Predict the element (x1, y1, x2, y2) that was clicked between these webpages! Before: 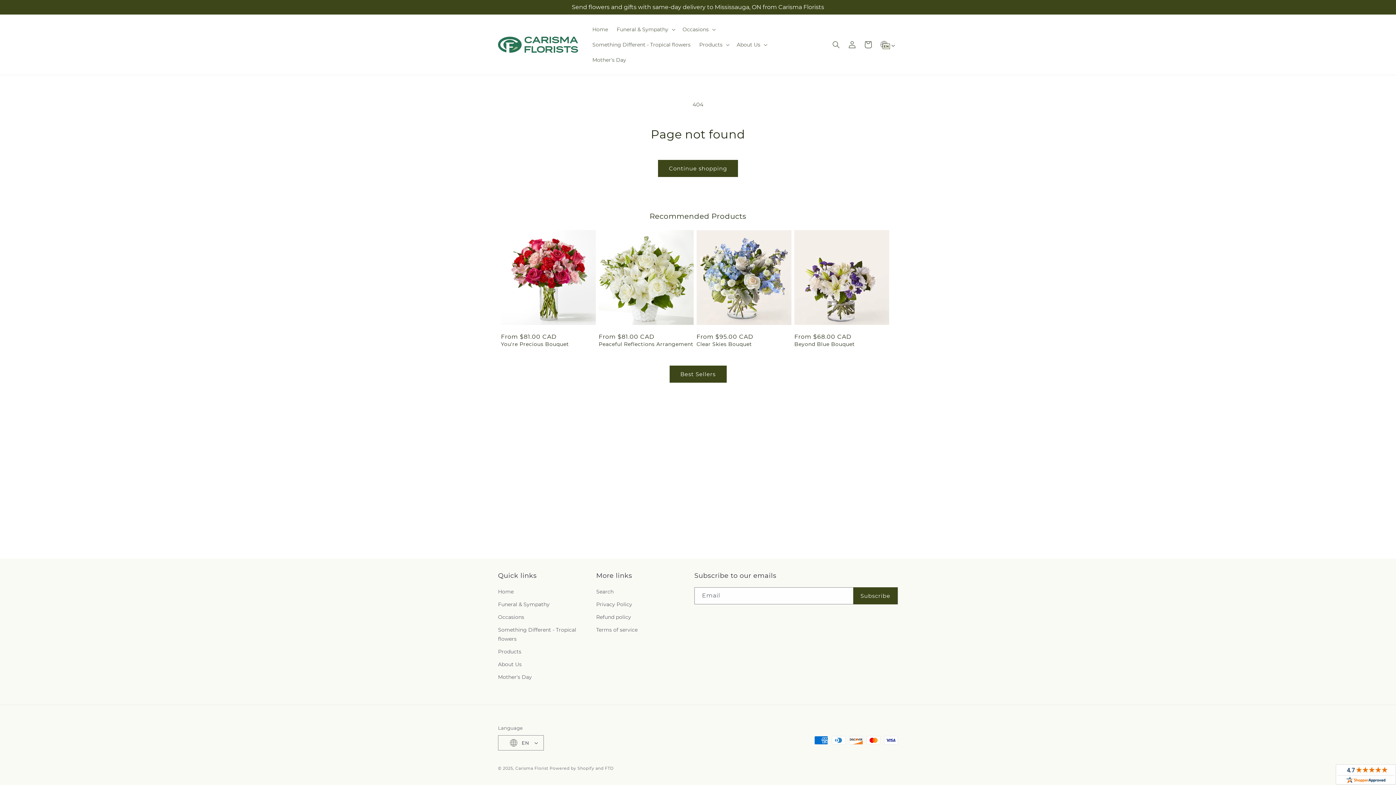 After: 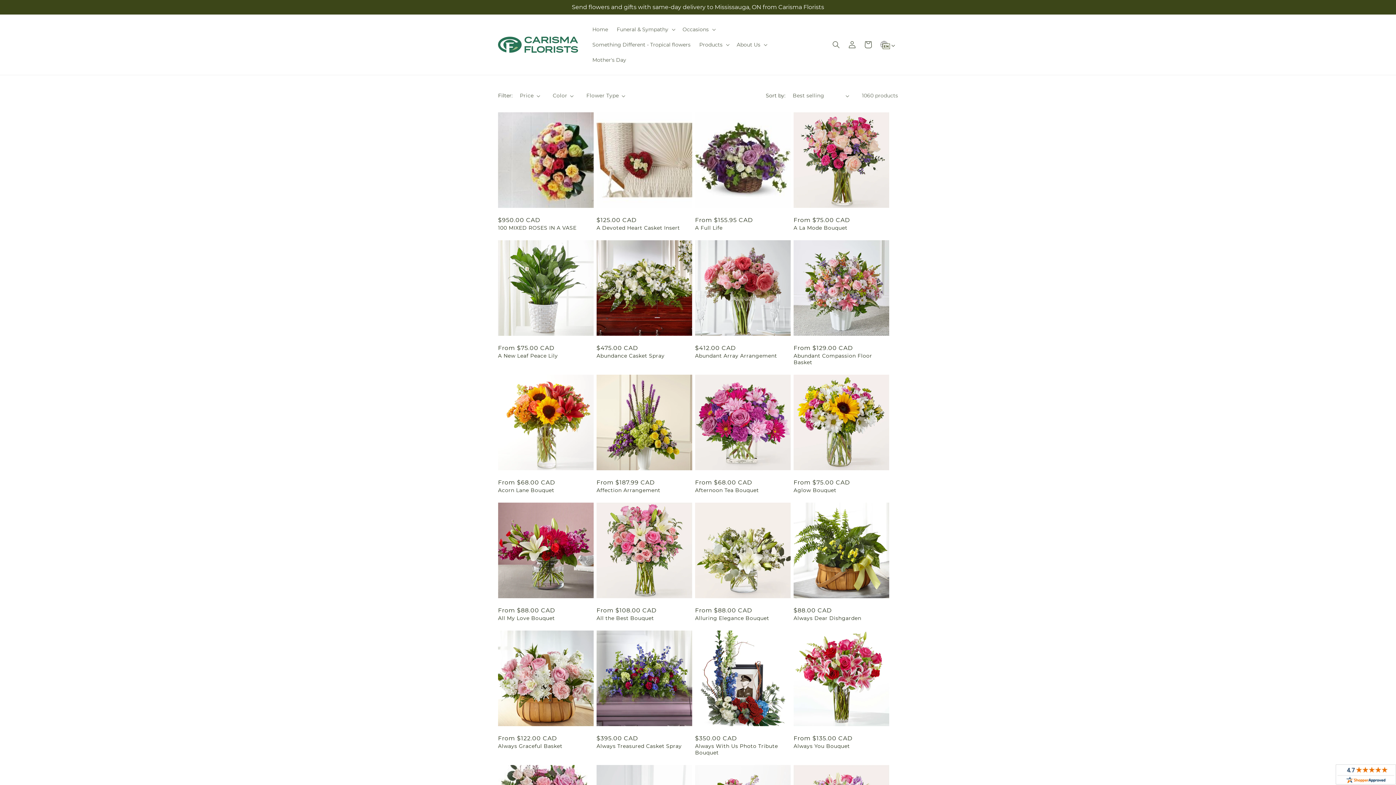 Action: label: Continue shopping bbox: (658, 160, 738, 177)